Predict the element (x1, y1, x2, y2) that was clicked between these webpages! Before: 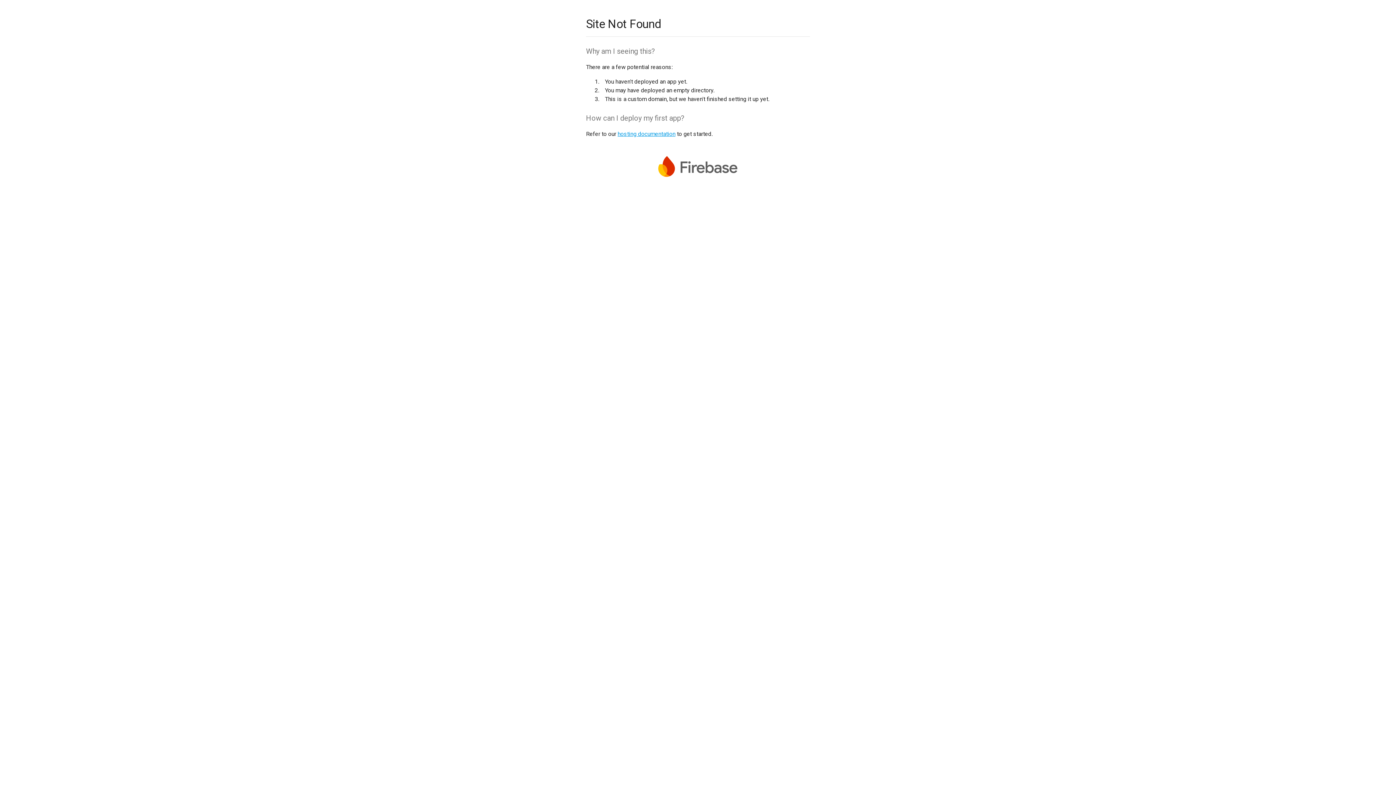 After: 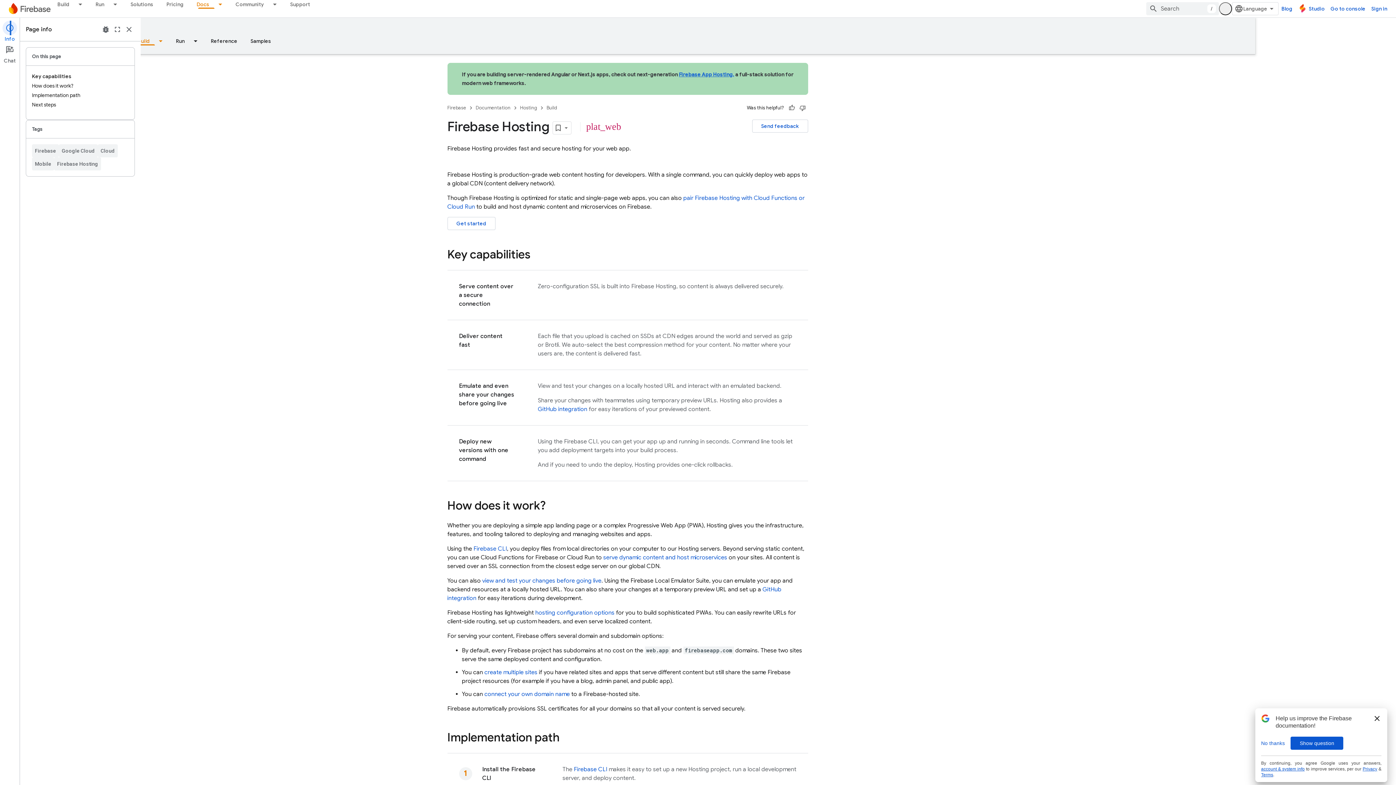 Action: bbox: (617, 130, 675, 137) label: hosting documentation